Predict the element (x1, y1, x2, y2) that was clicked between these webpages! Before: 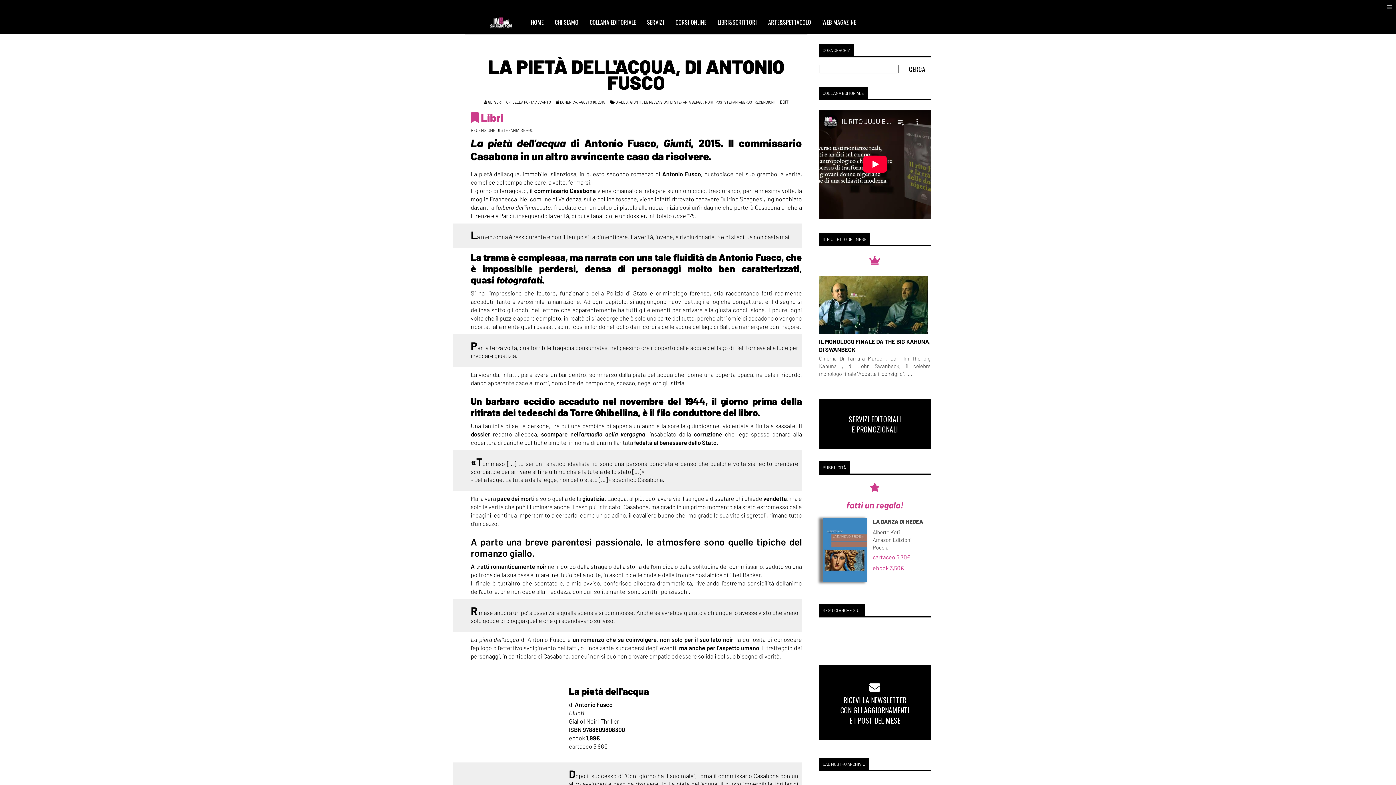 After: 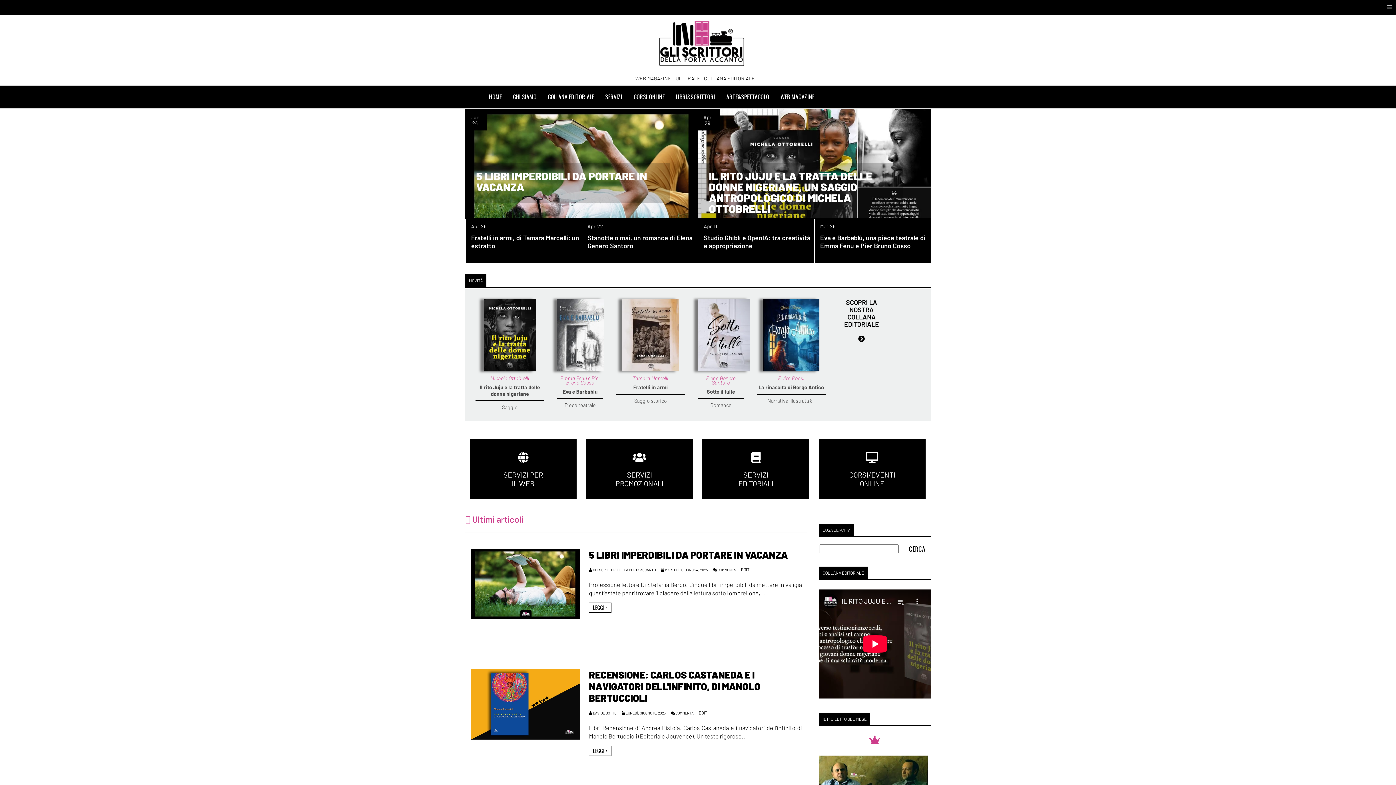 Action: bbox: (483, 11, 525, 33)